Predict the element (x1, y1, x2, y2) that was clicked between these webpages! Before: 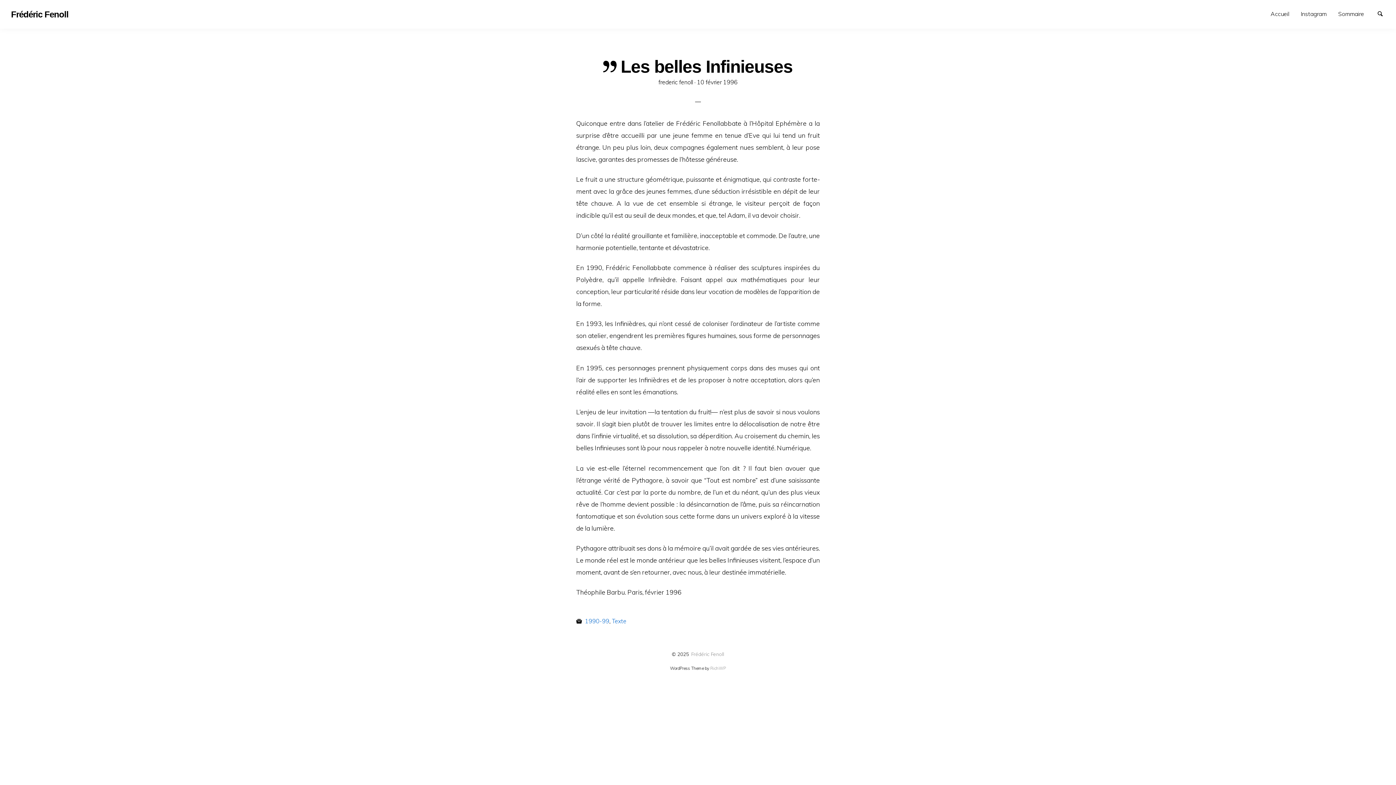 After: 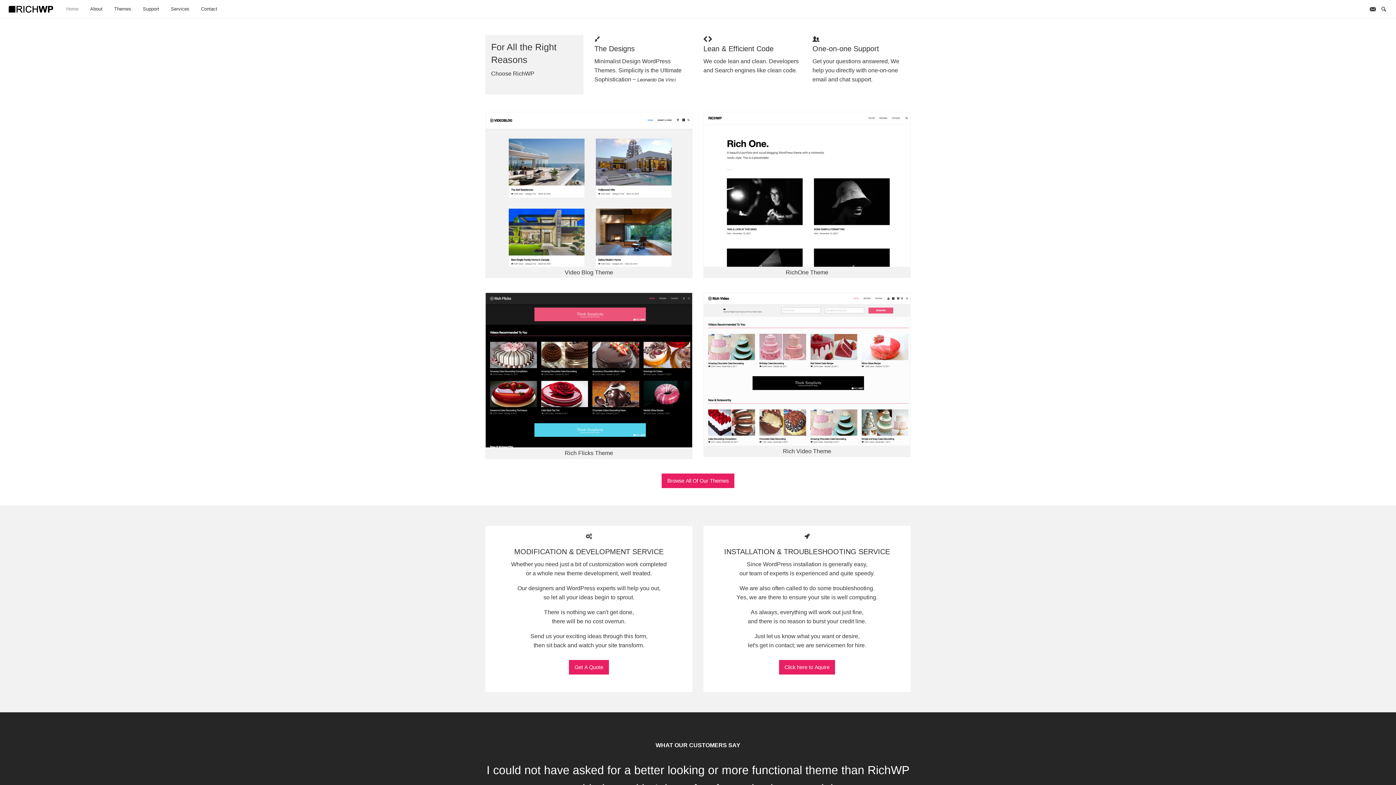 Action: label: RichWP bbox: (710, 666, 726, 671)